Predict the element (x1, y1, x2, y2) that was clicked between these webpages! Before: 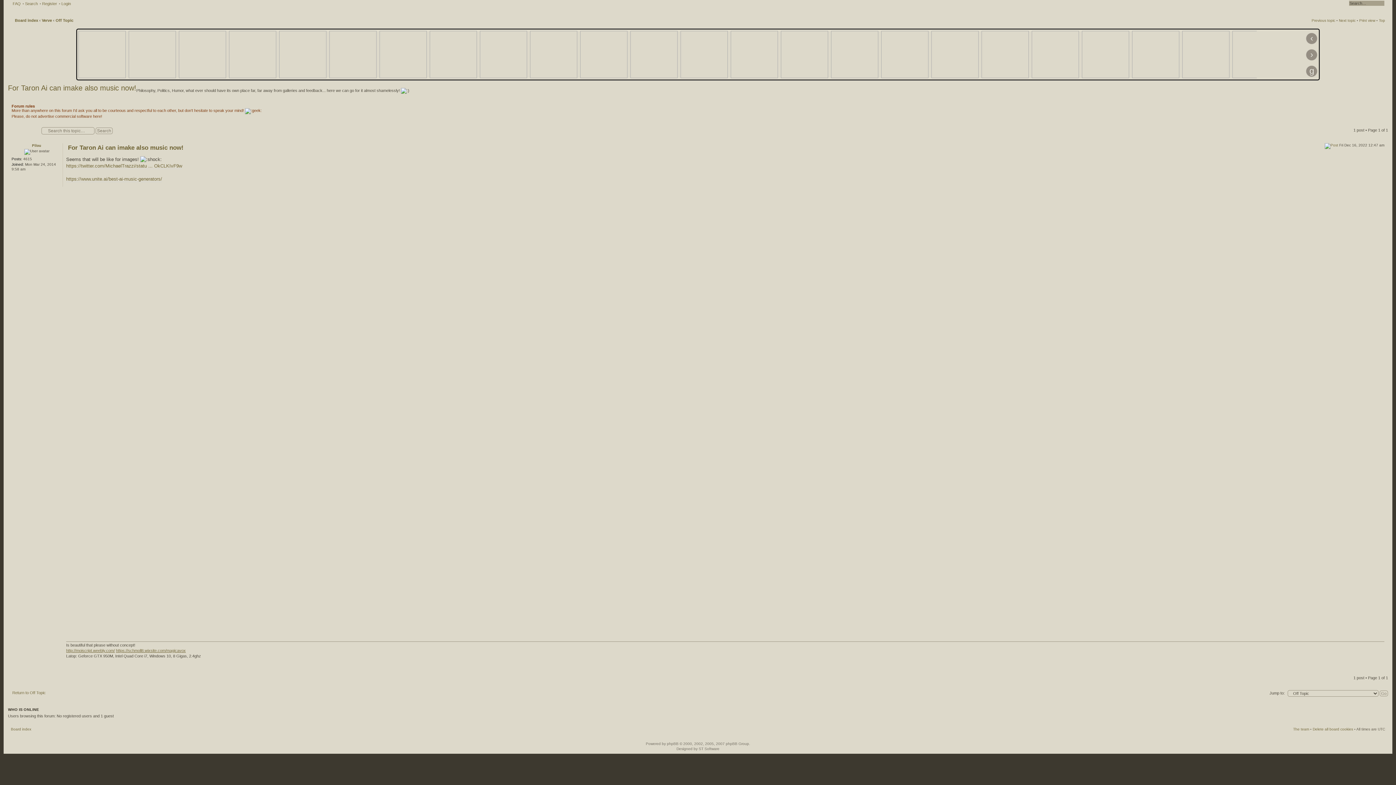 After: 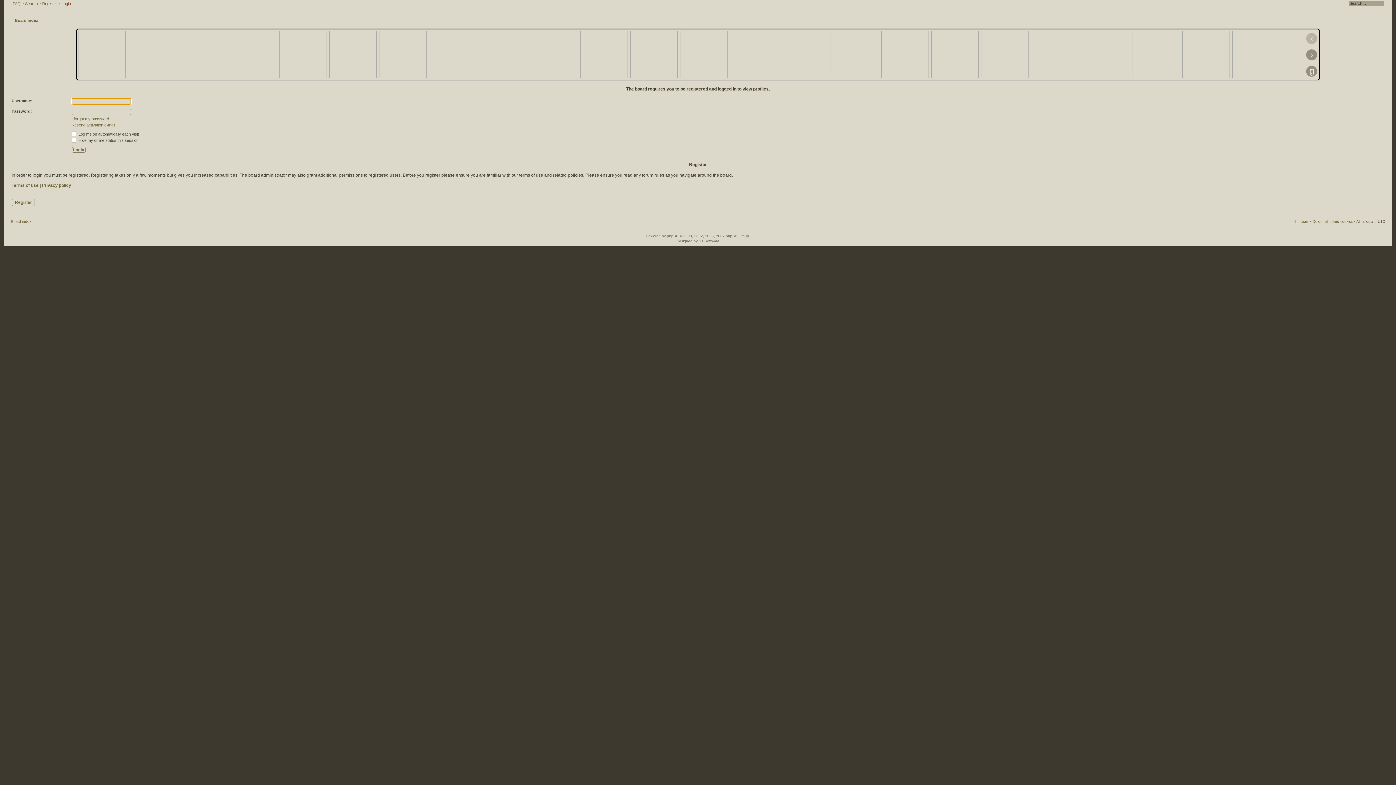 Action: bbox: (32, 143, 41, 147) label: Pilou